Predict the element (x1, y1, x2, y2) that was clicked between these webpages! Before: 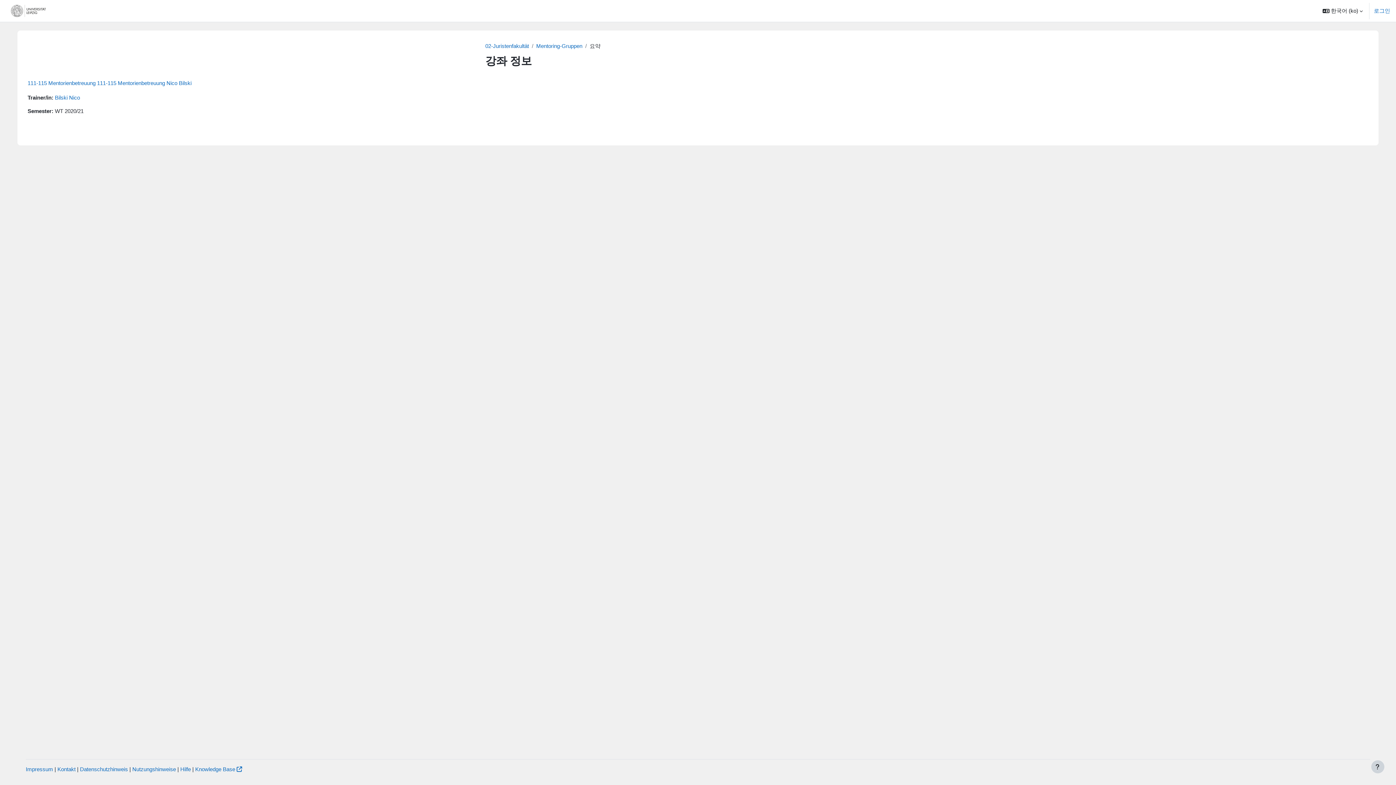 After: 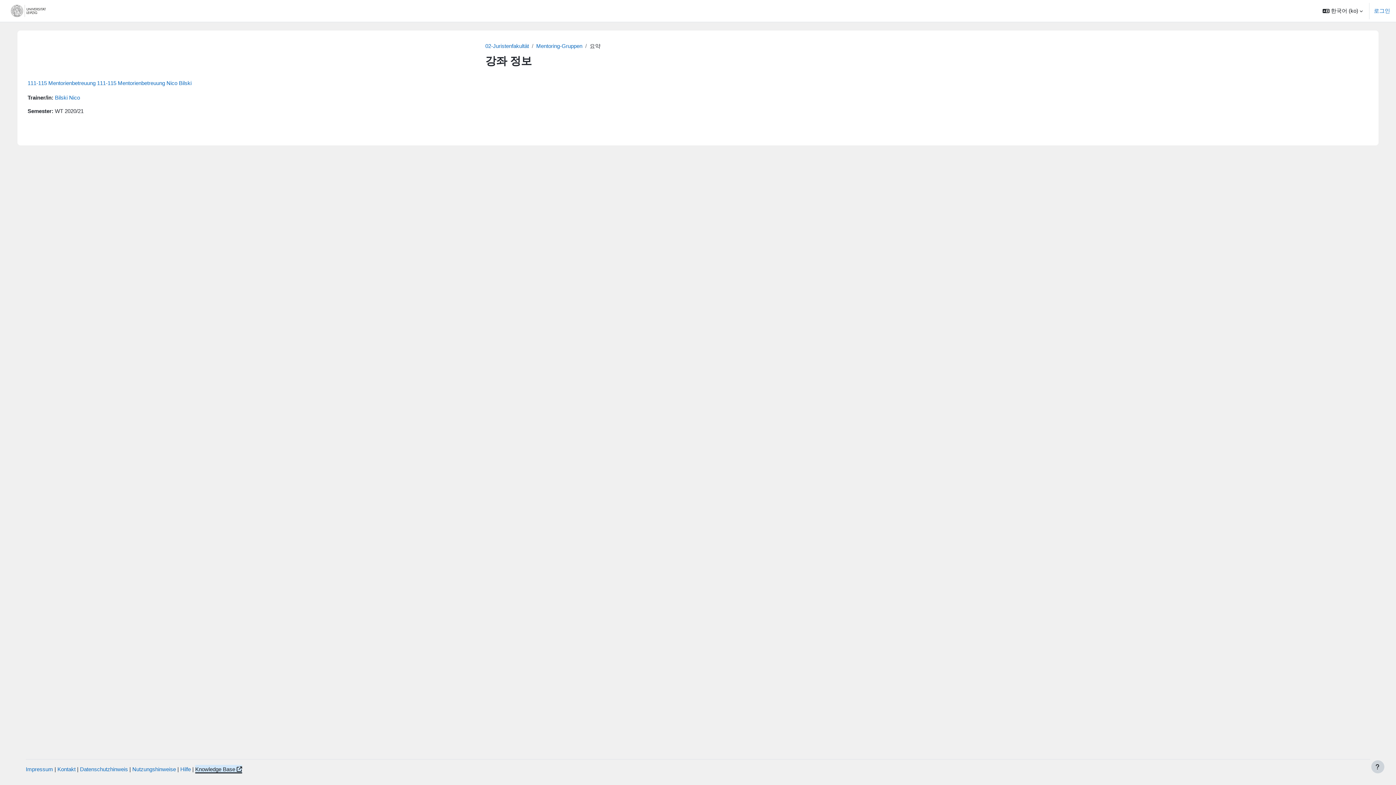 Action: bbox: (195, 766, 242, 772) label: Knowledge Base